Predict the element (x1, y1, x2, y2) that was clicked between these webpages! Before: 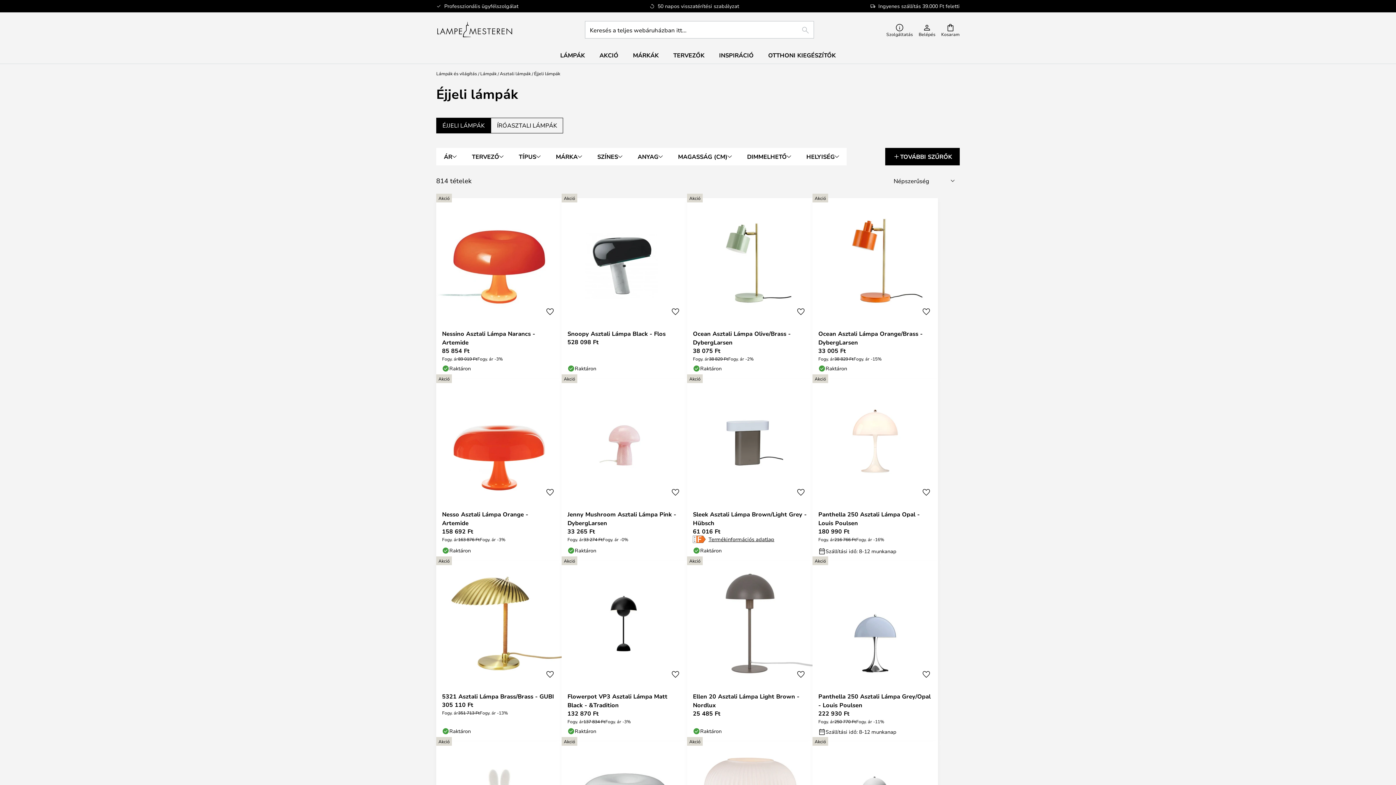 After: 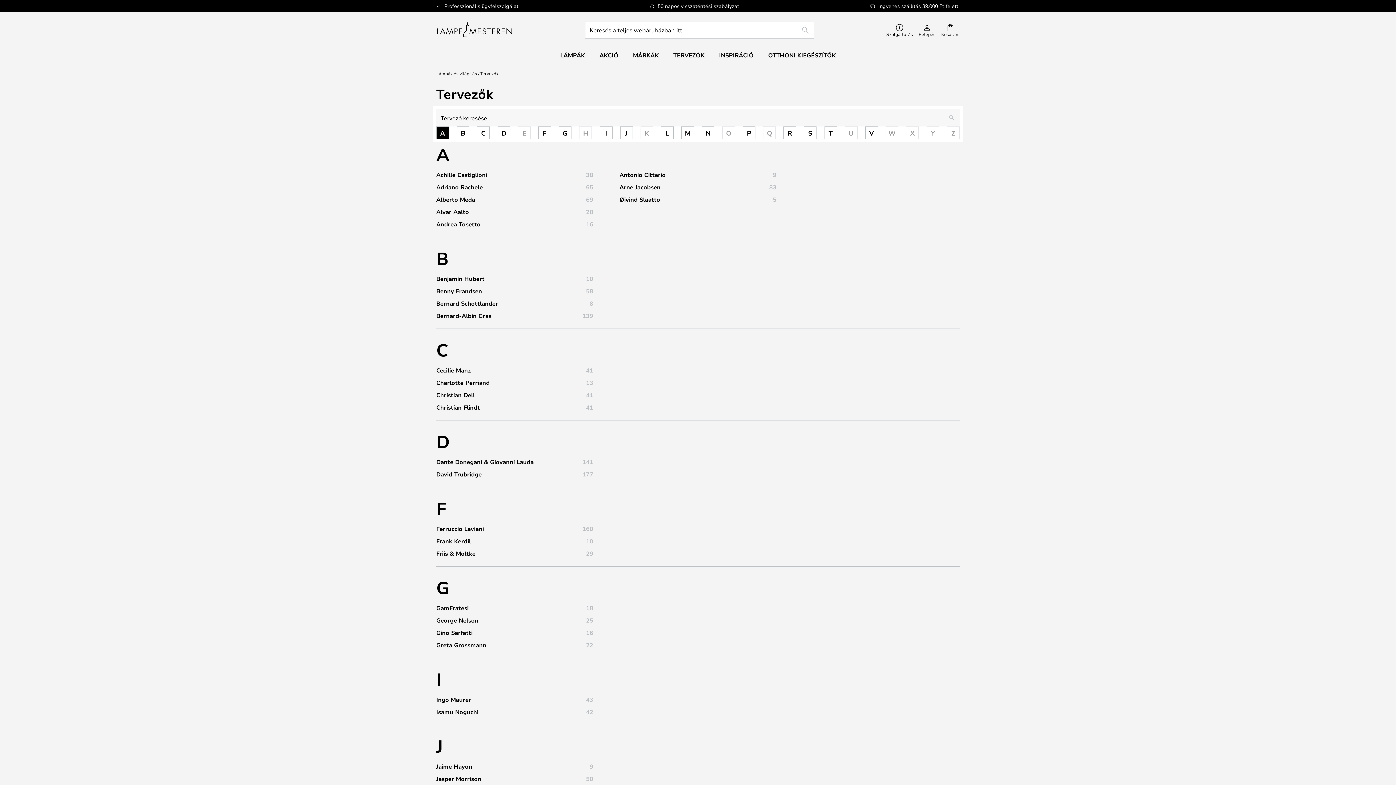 Action: label: TERVEZŐK bbox: (666, 47, 712, 63)